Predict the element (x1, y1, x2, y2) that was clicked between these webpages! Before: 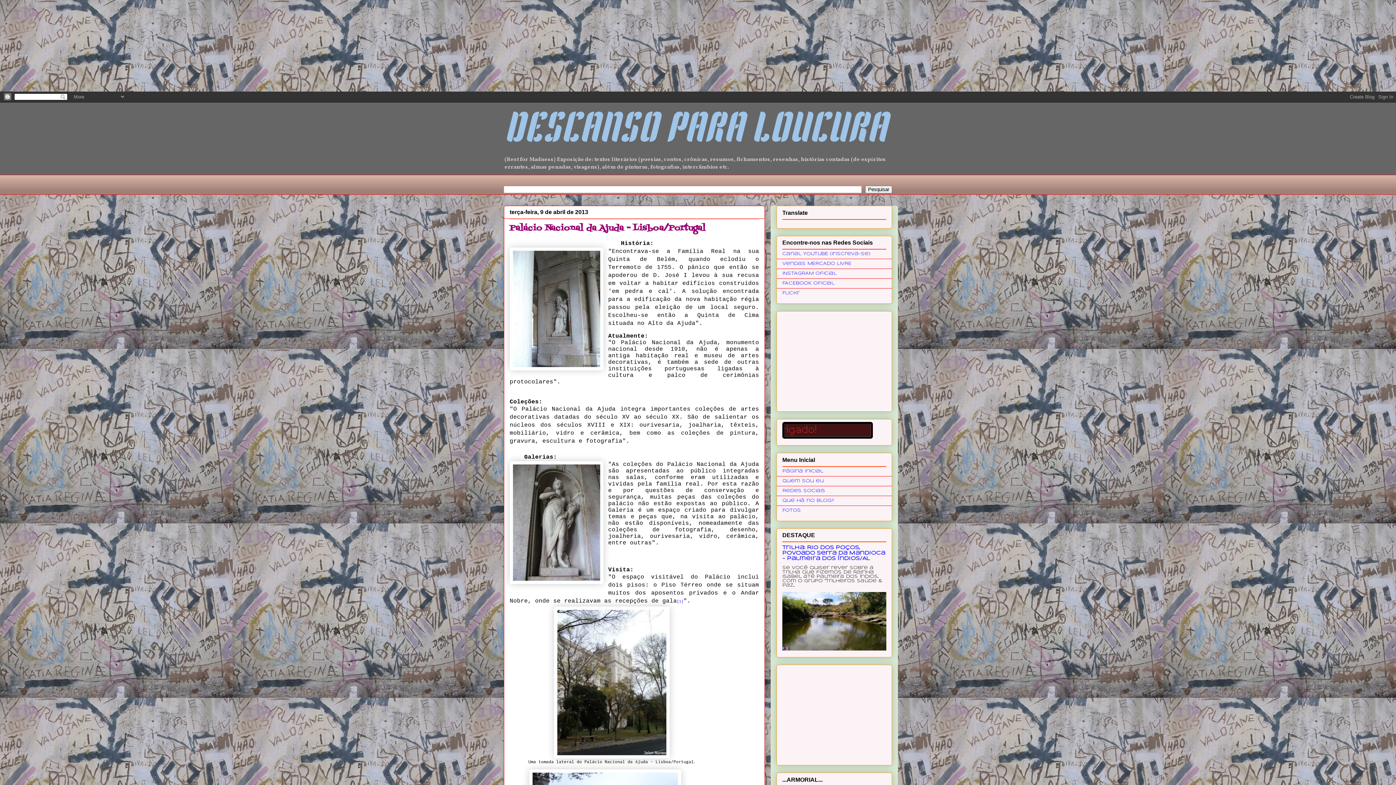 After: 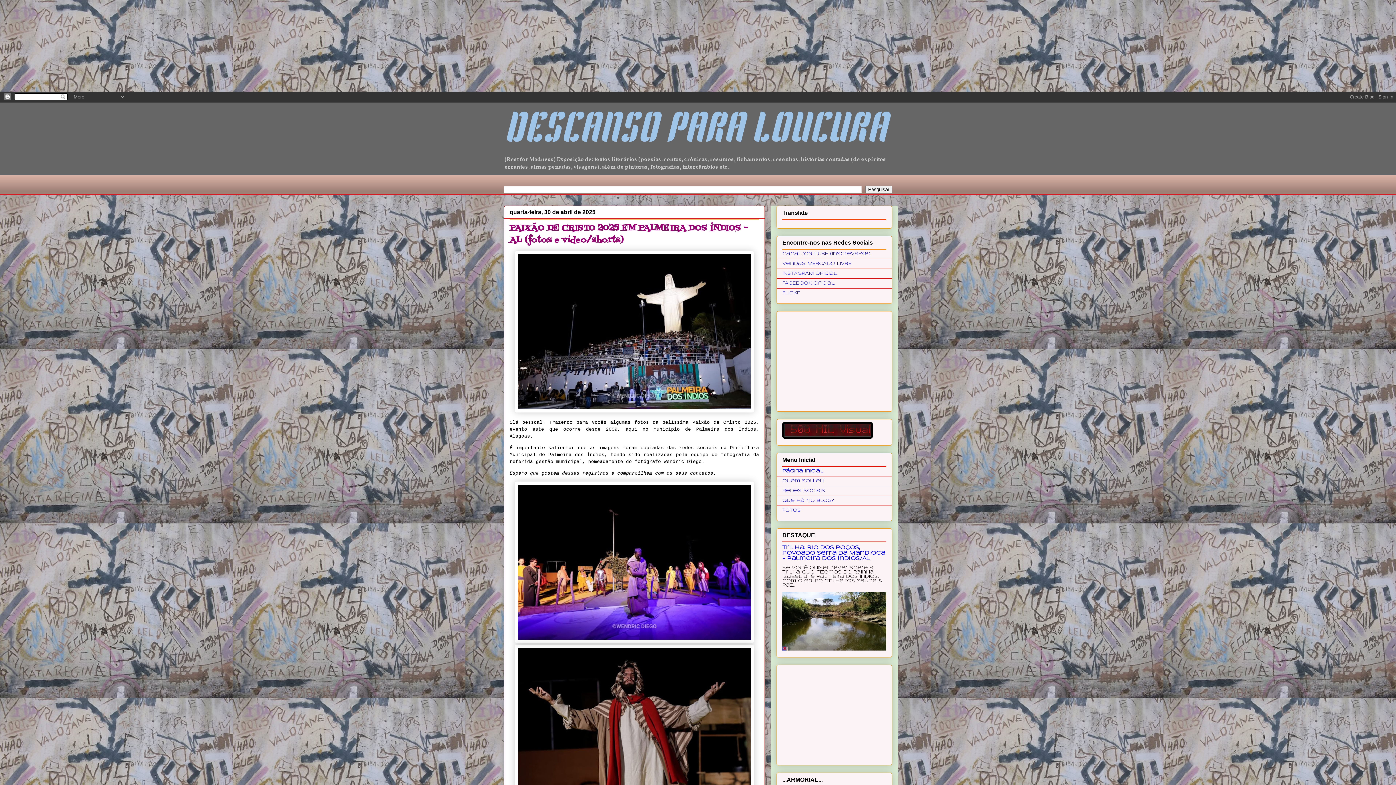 Action: label: DESCANSO PARA LOUCURA bbox: (504, 110, 886, 152)